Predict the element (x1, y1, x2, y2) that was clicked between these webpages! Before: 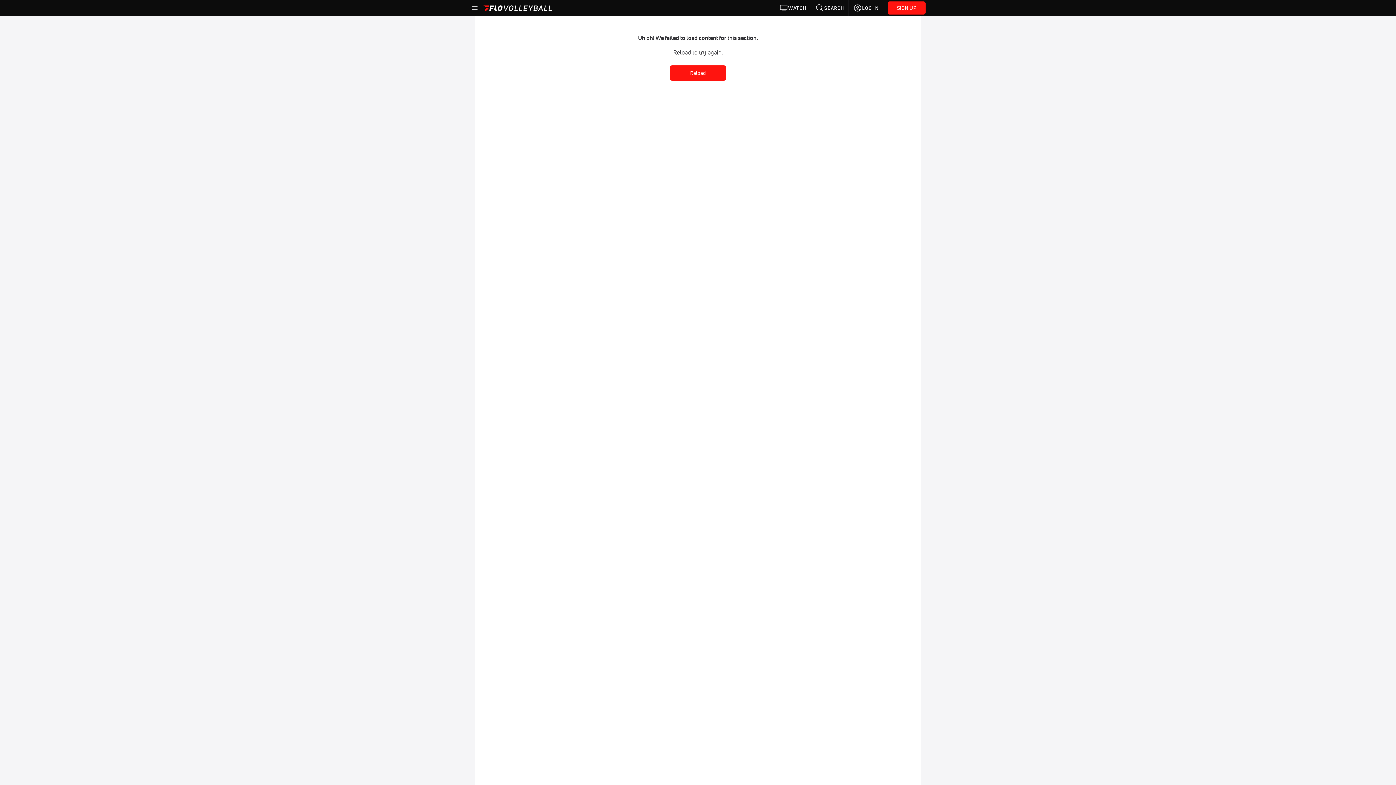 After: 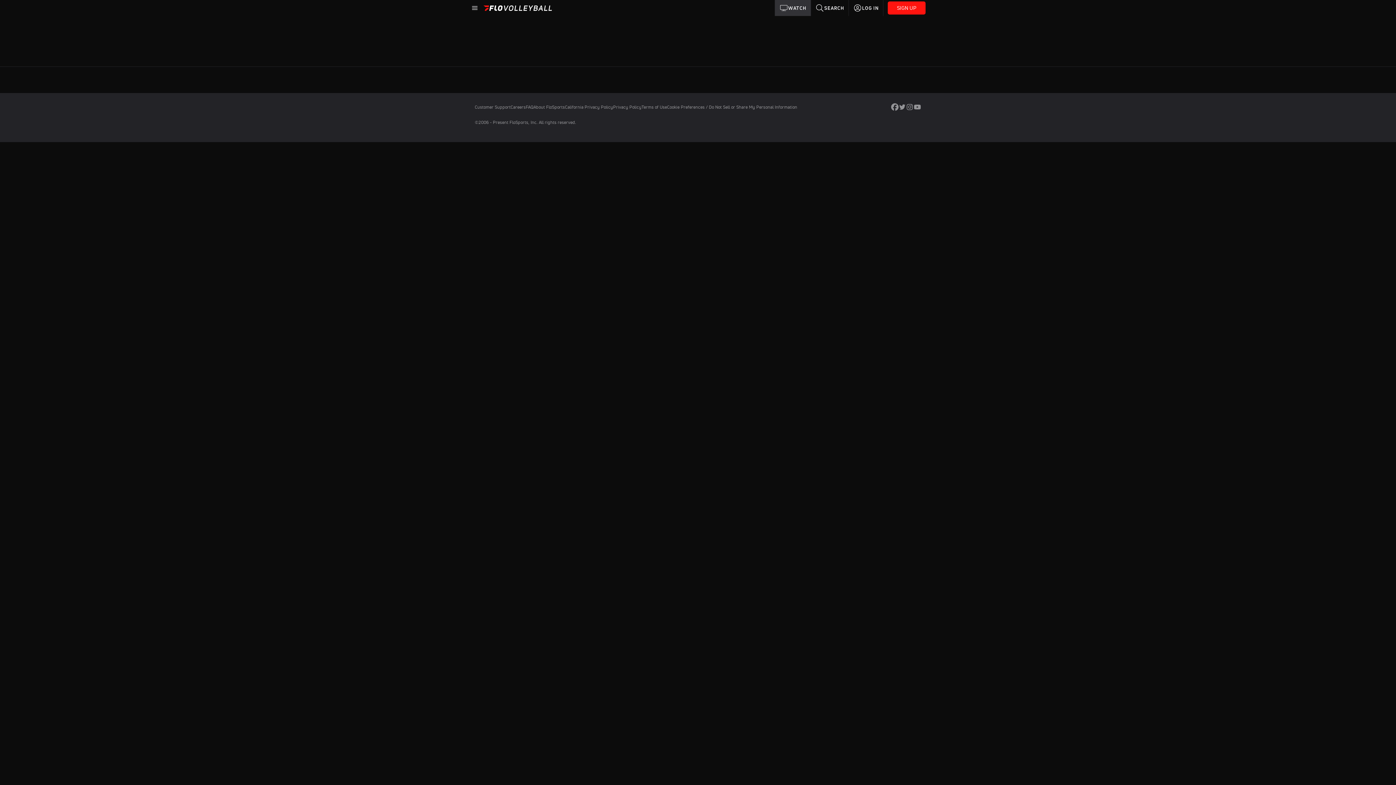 Action: bbox: (775, 0, 811, 16) label: WATCH